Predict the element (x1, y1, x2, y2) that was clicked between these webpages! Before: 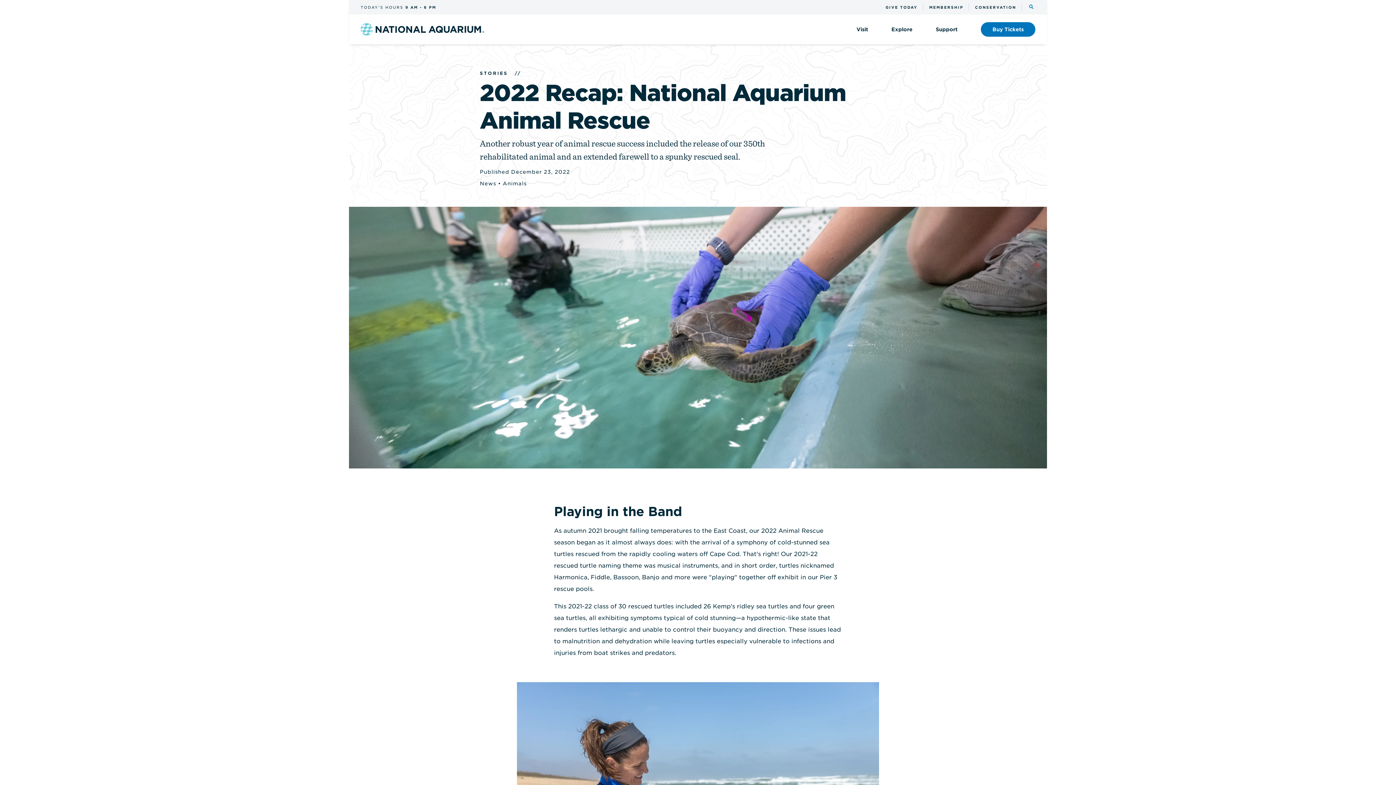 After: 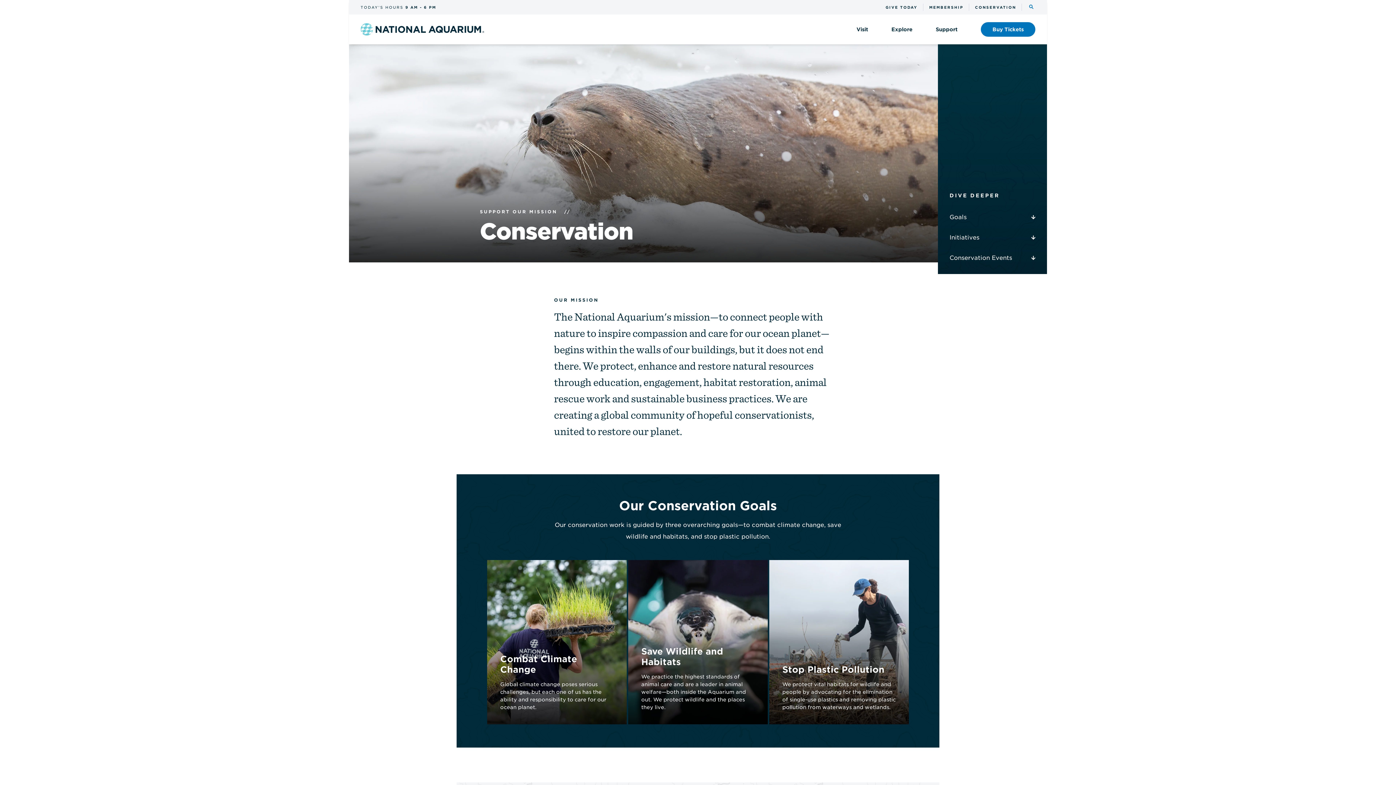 Action: label: CONSERVATION bbox: (969, 0, 1022, 14)